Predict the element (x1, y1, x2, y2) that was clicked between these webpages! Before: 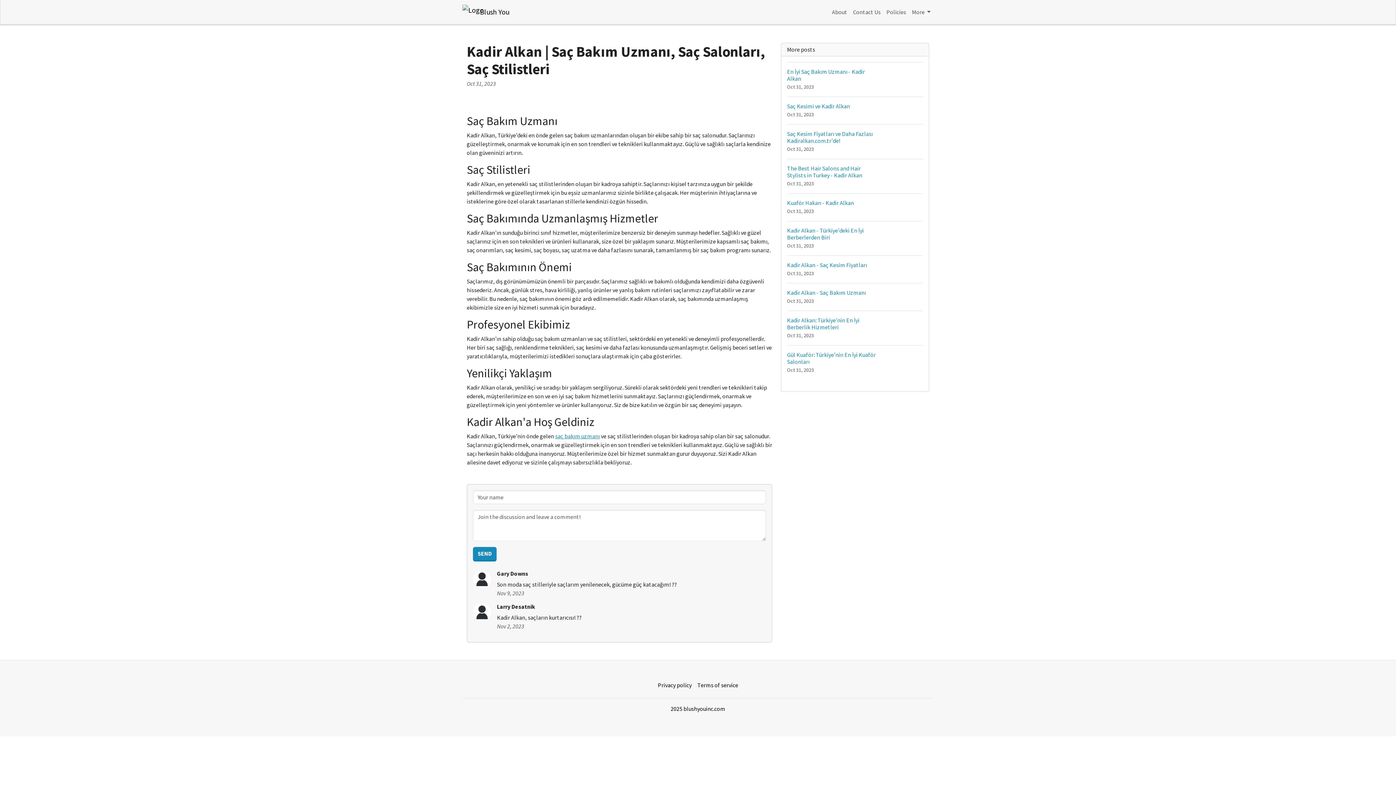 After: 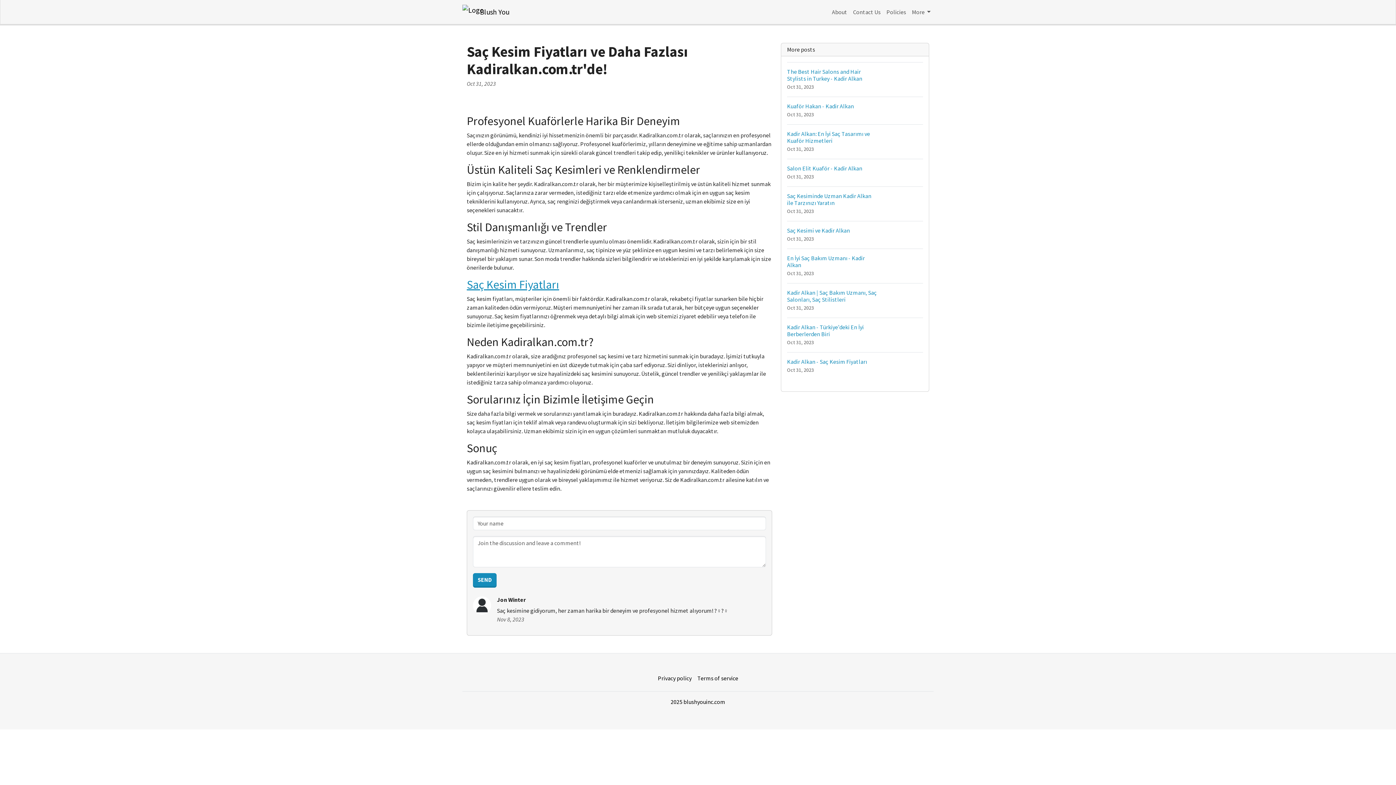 Action: label: Saç Kesim Fiyatları ve Daha Fazlası Kadiralkan.com.tr'de!
Oct 31, 2023 bbox: (787, 124, 923, 158)